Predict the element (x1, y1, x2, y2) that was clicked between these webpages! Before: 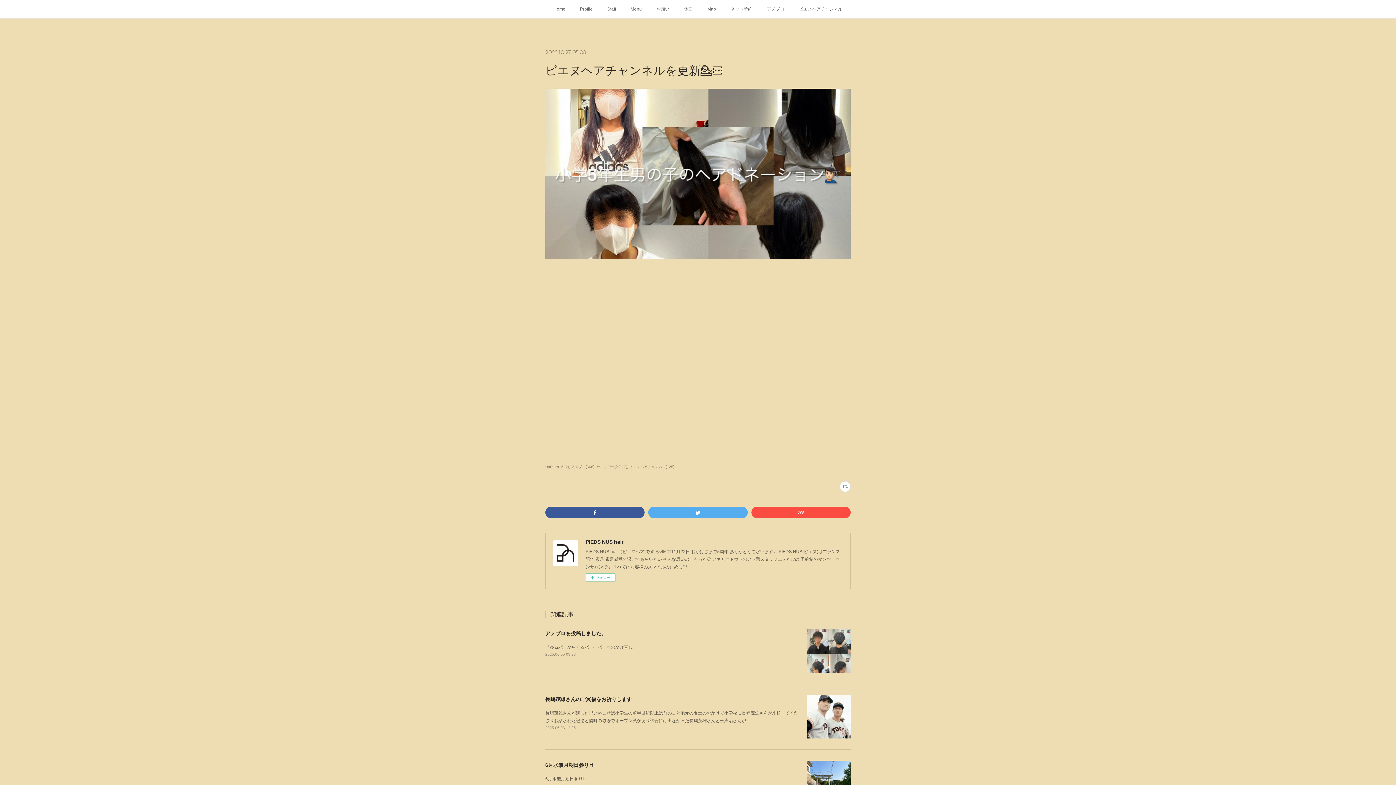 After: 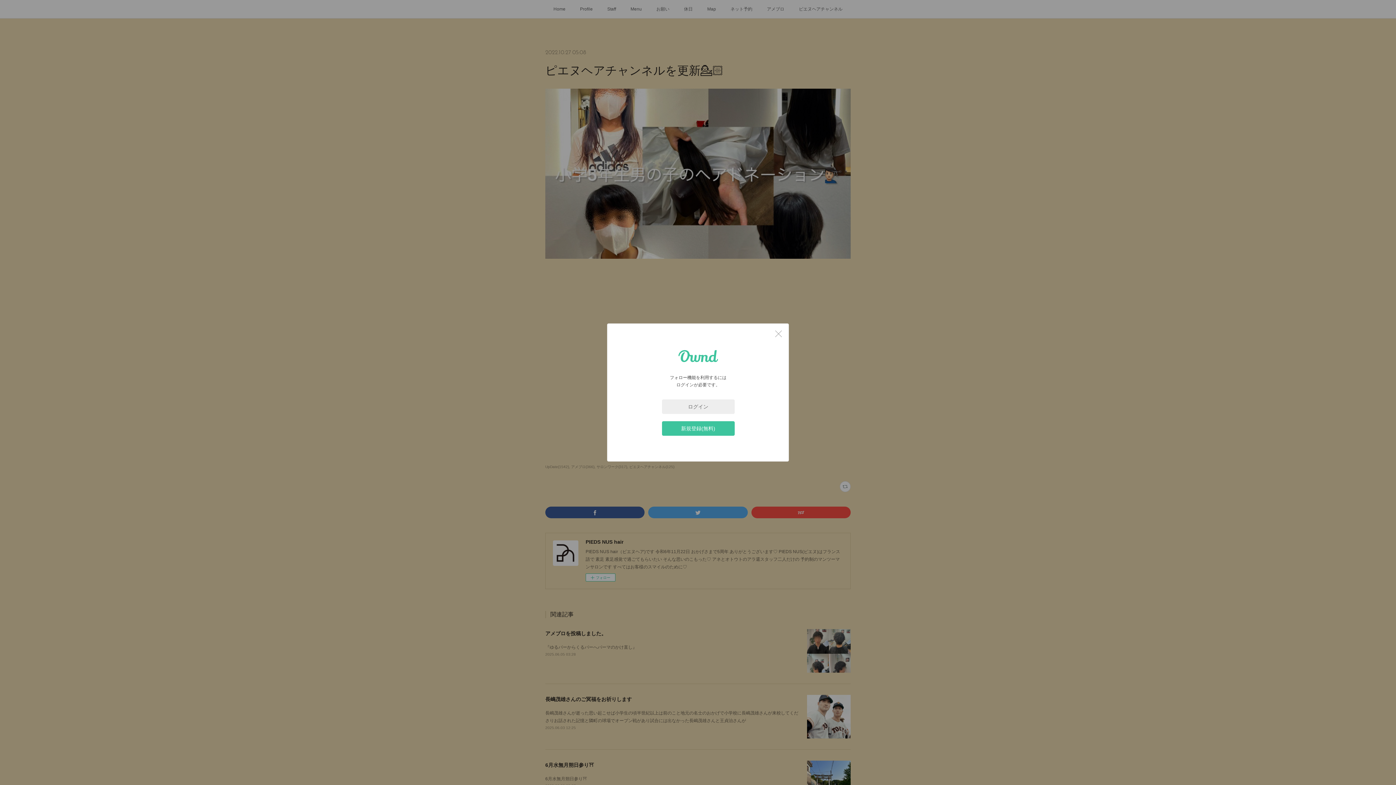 Action: label: フォロー bbox: (585, 573, 615, 581)